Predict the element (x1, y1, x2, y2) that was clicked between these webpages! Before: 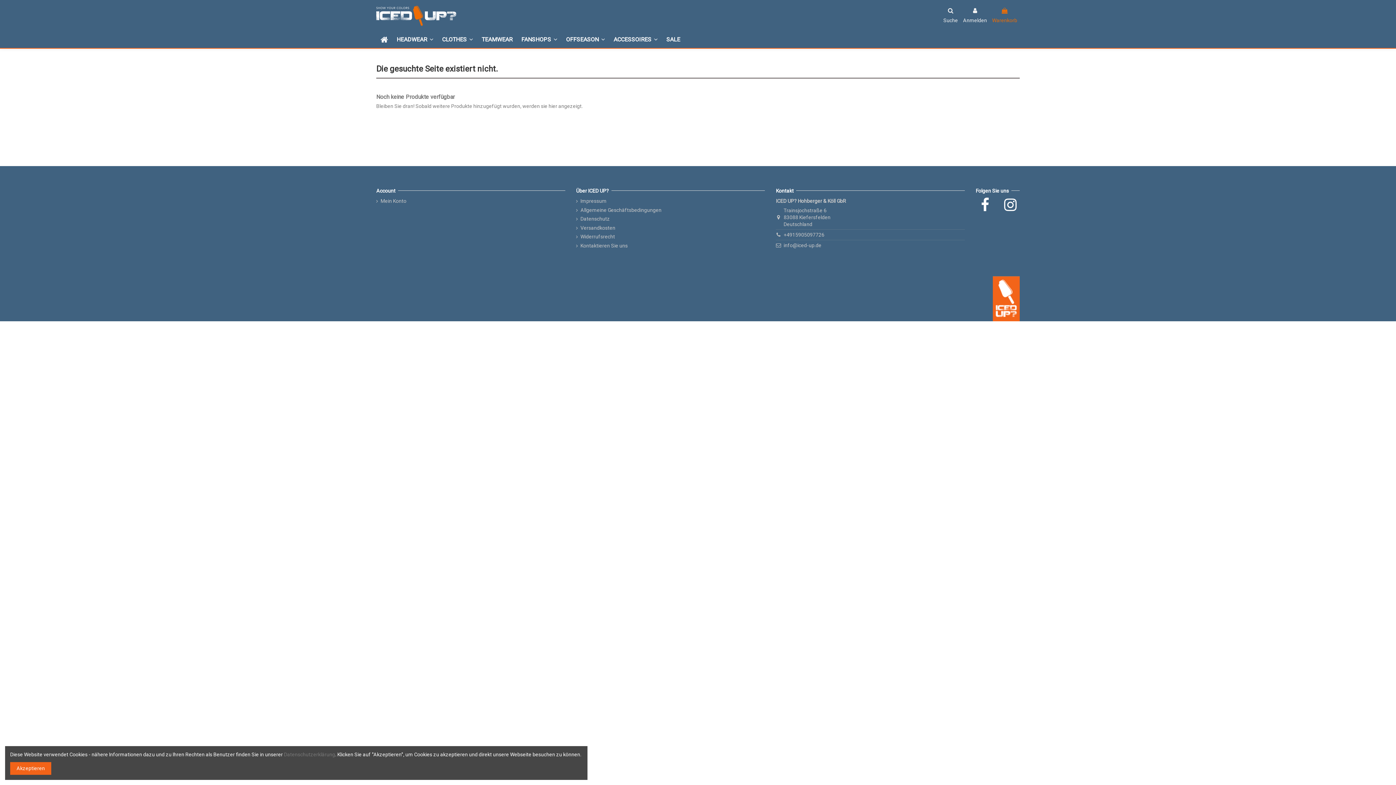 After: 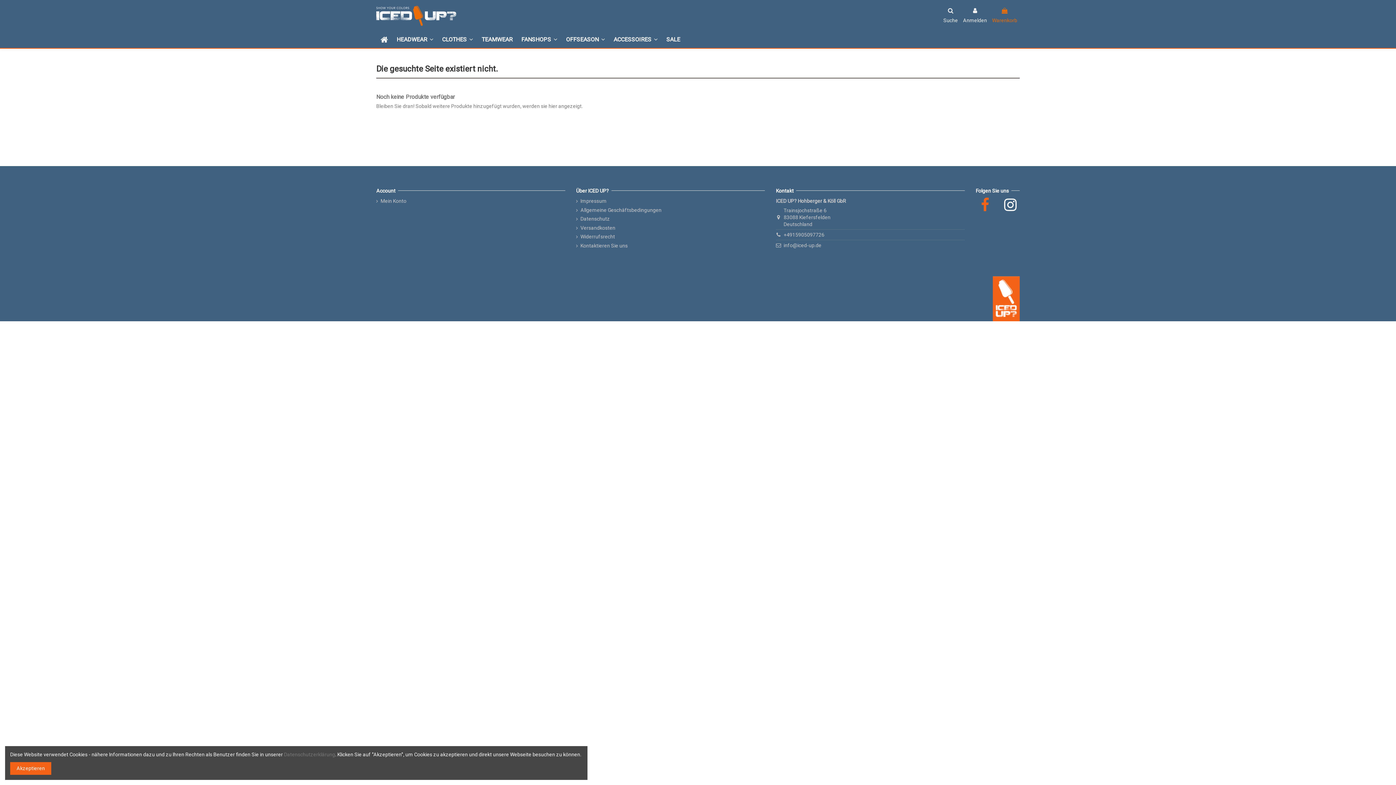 Action: bbox: (976, 196, 994, 213)